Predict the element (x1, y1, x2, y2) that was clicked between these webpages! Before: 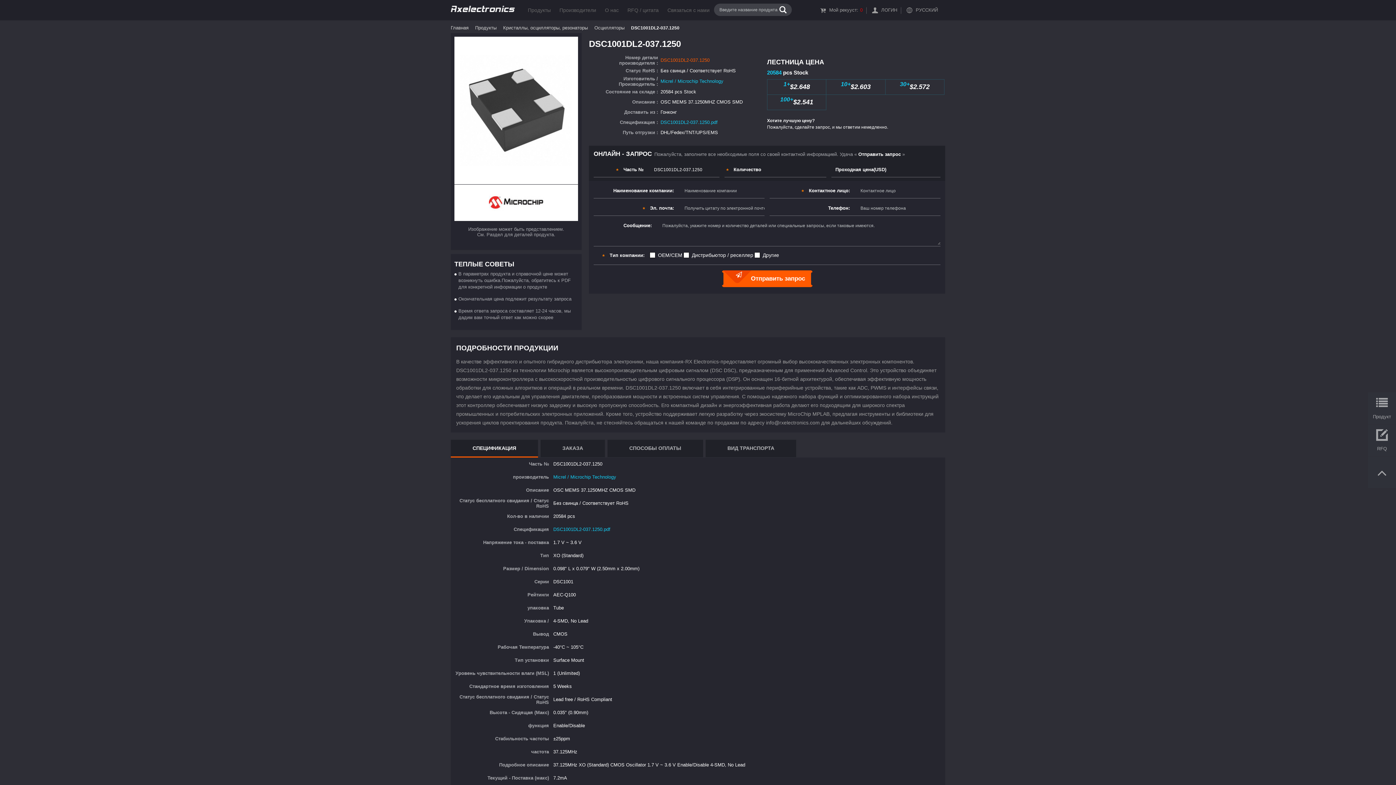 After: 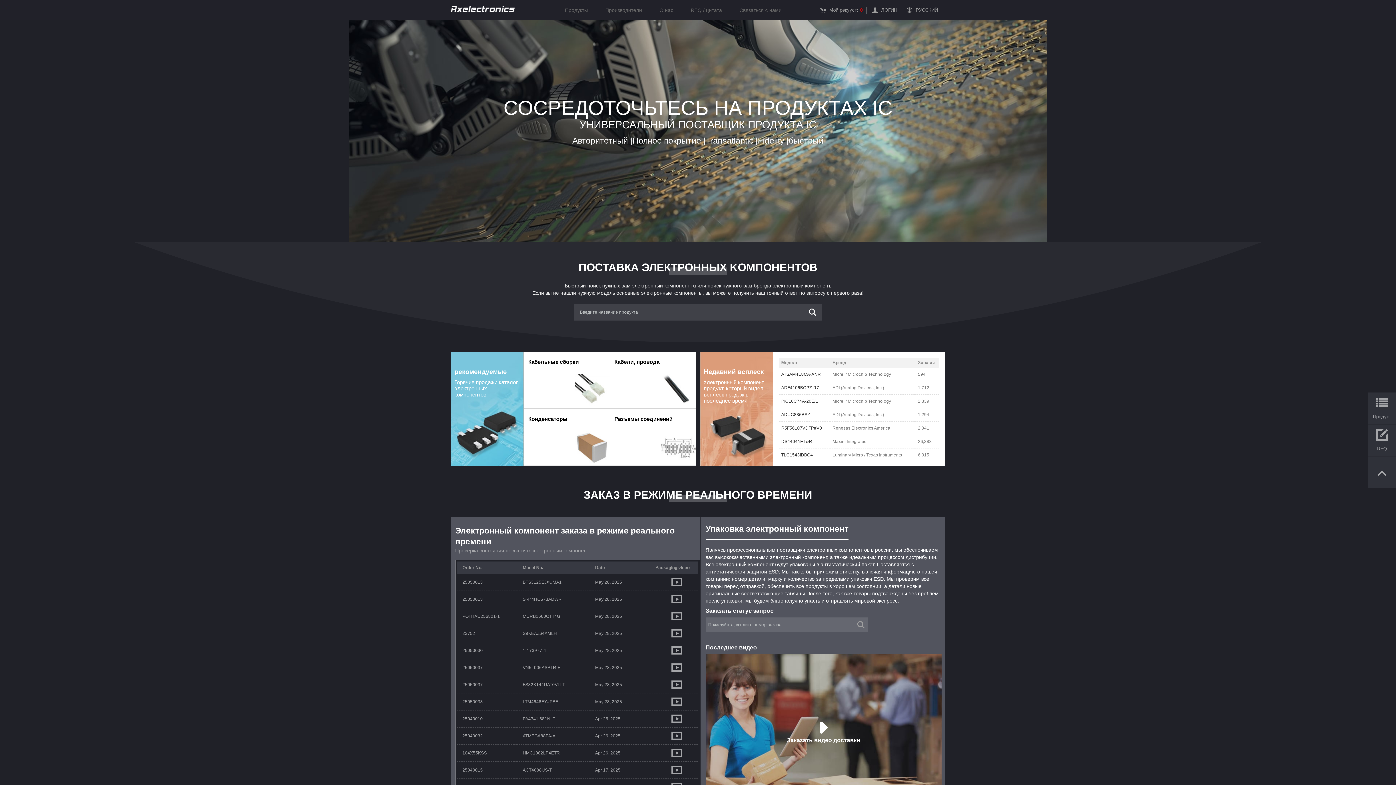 Action: bbox: (450, 5, 523, 12)